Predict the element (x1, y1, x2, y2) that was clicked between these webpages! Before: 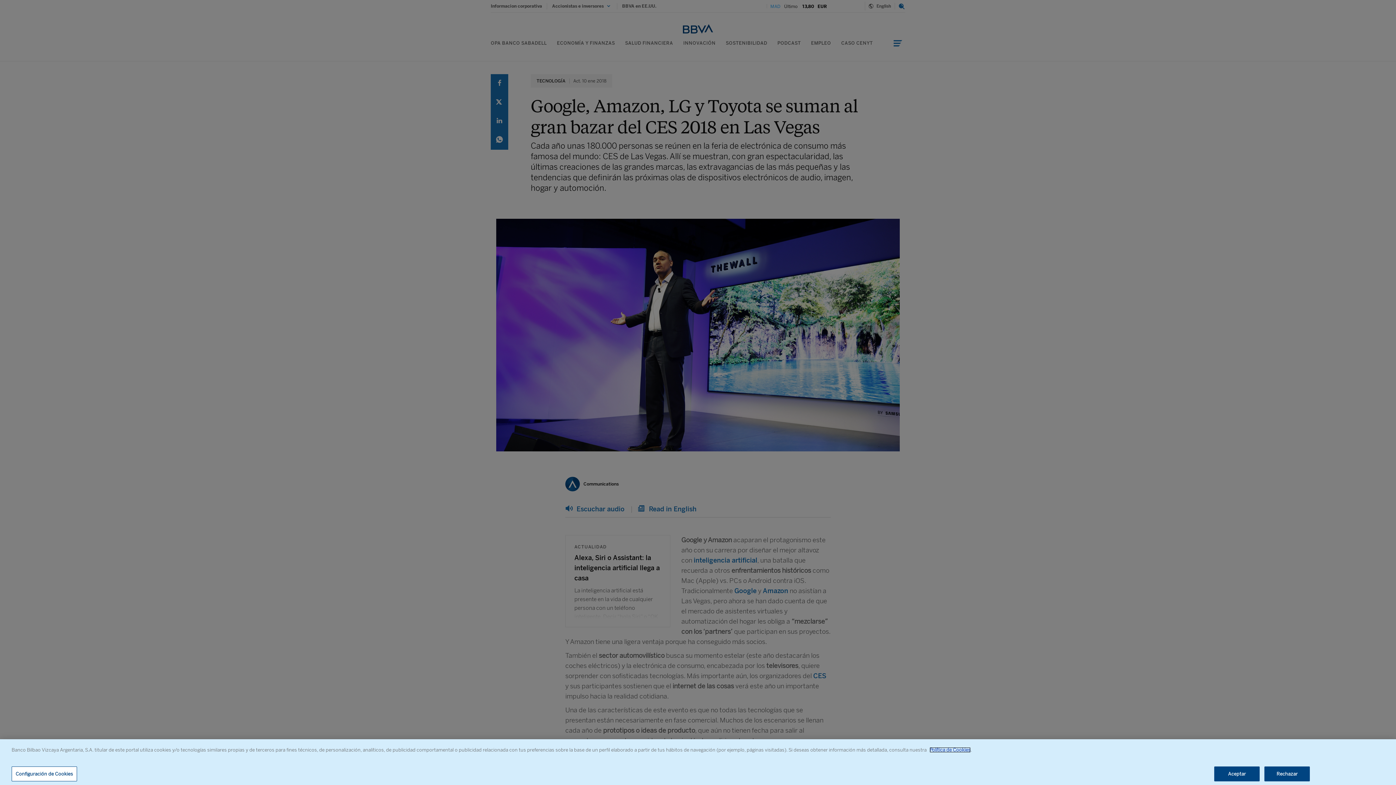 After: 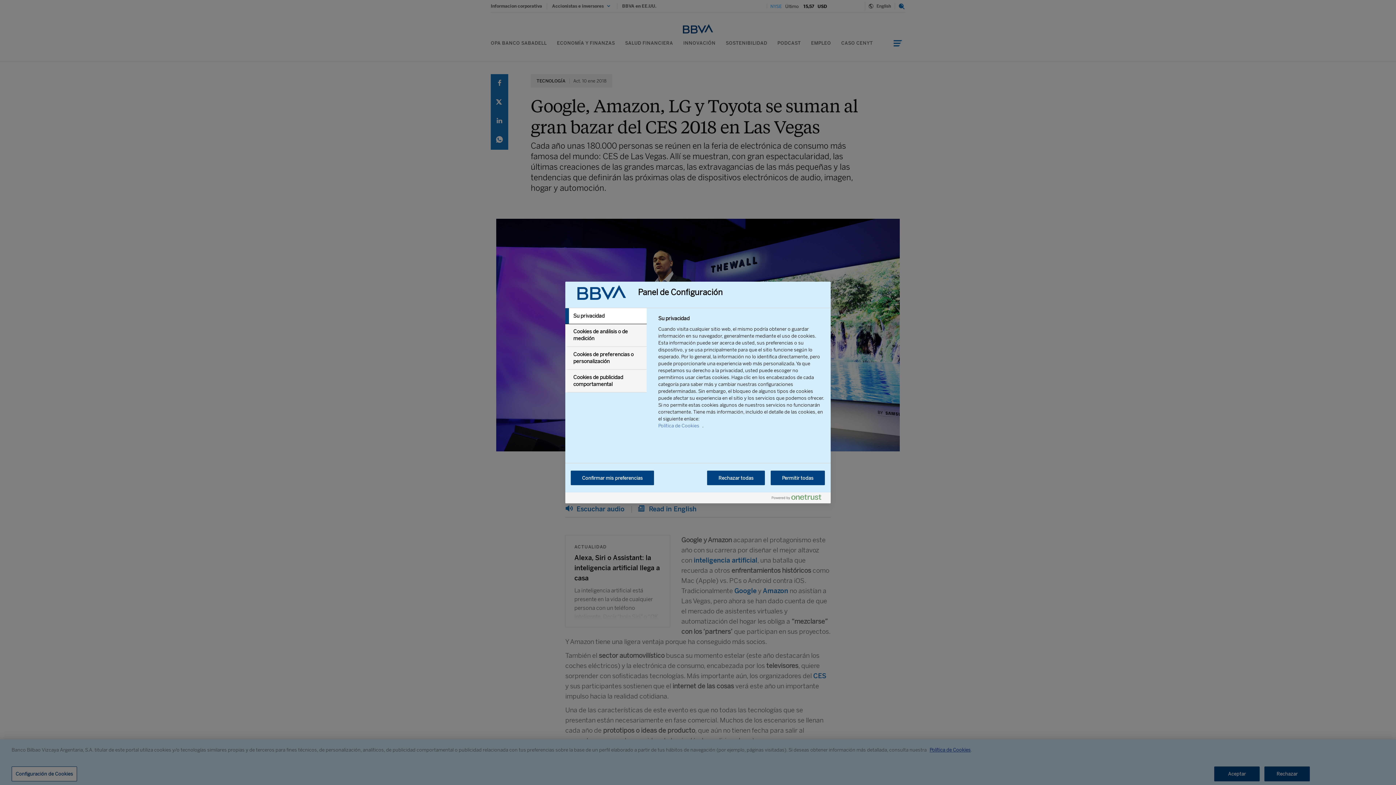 Action: label: Configuración de Cookies bbox: (11, 766, 77, 781)